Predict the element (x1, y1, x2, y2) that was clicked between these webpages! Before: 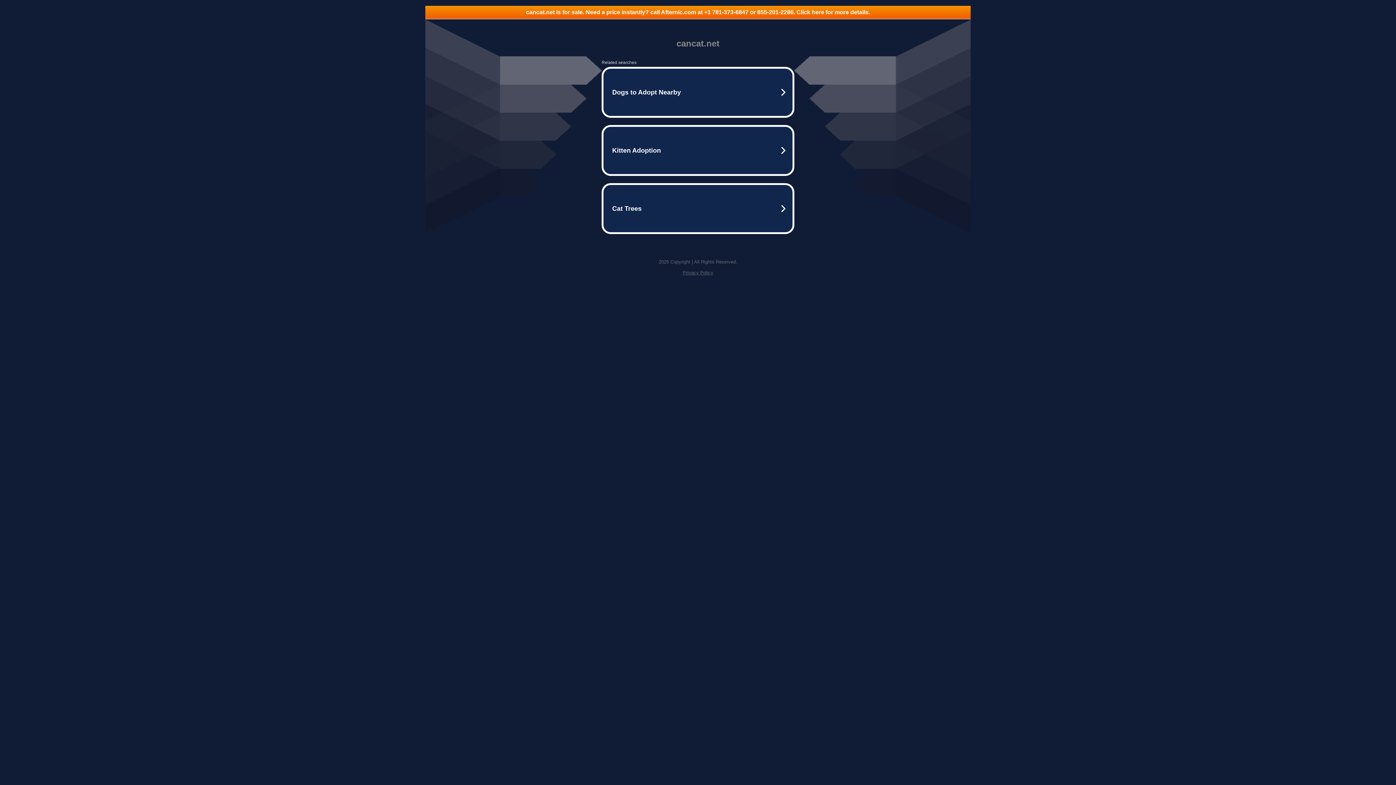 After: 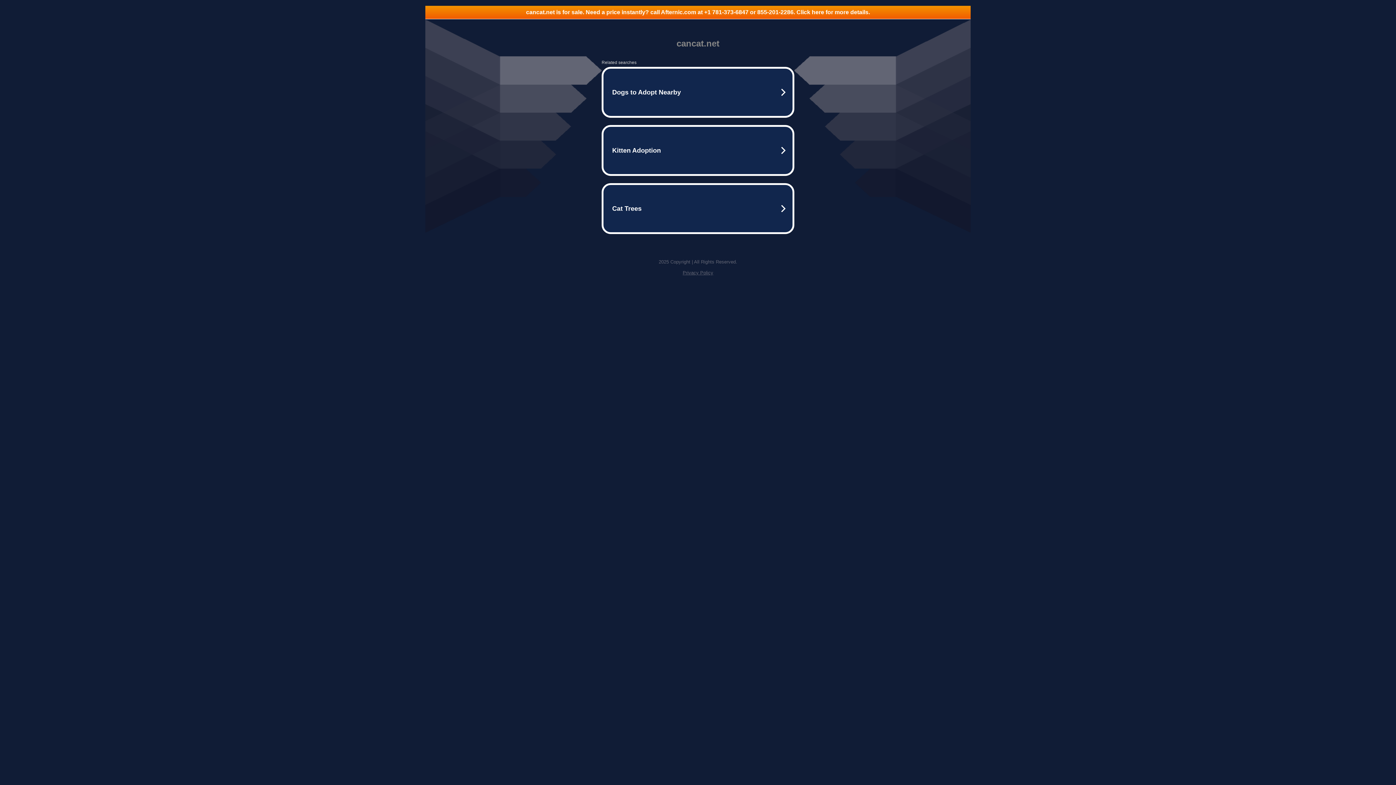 Action: bbox: (425, 5, 970, 18) label: cancat.net is for sale. Need a price instantly? call Afternic.com at +1 781-373-6847 or 855-201-2286. Click here for more details.